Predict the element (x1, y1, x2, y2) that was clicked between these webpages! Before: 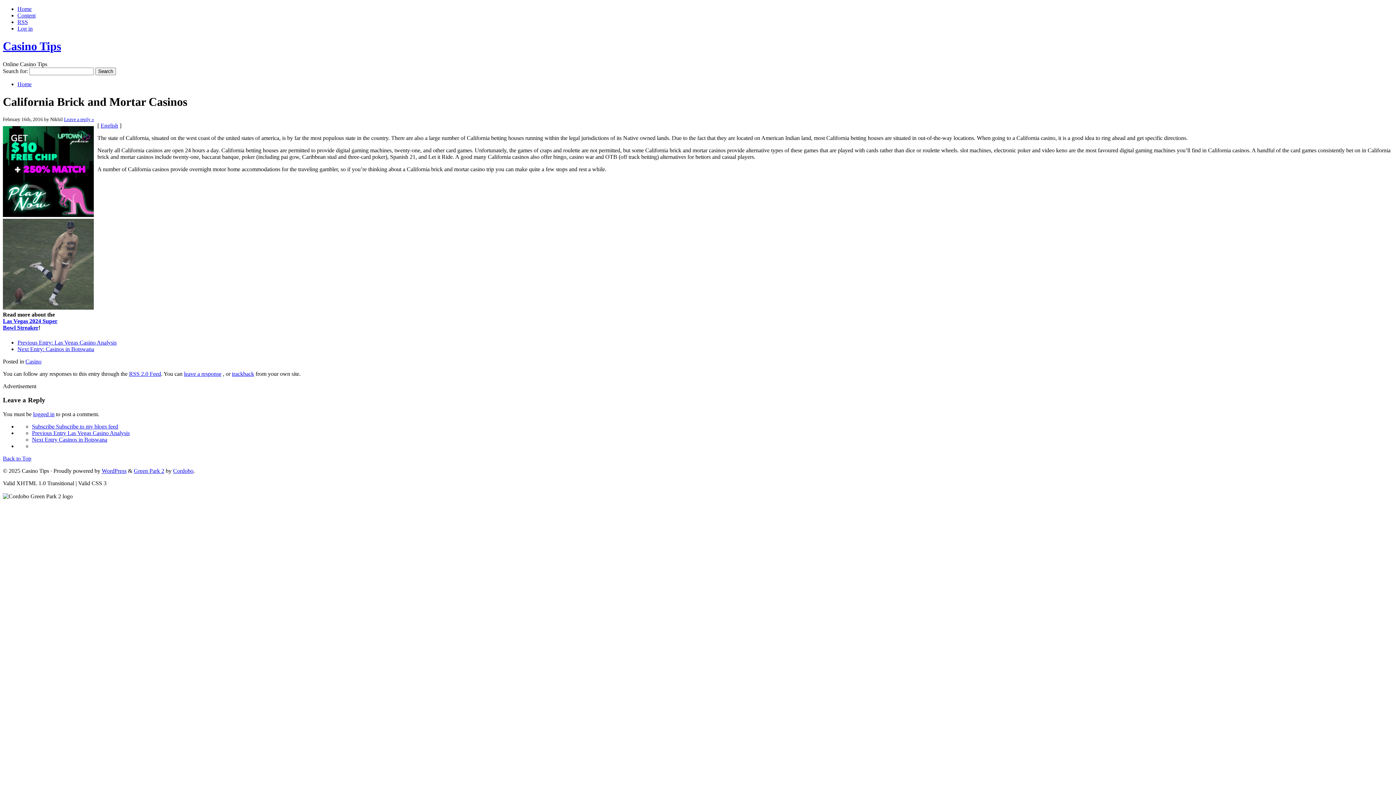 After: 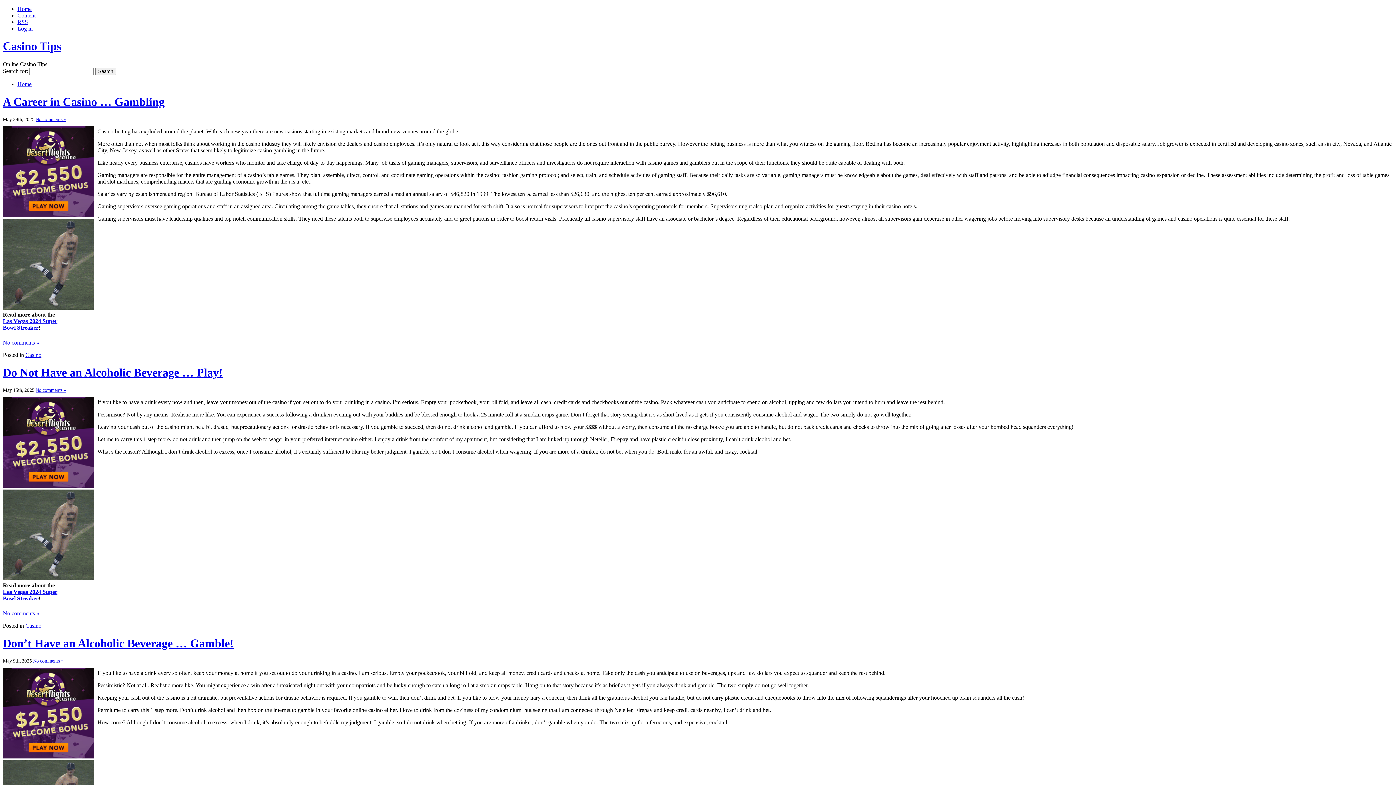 Action: label: Casino Tips bbox: (2, 39, 61, 52)